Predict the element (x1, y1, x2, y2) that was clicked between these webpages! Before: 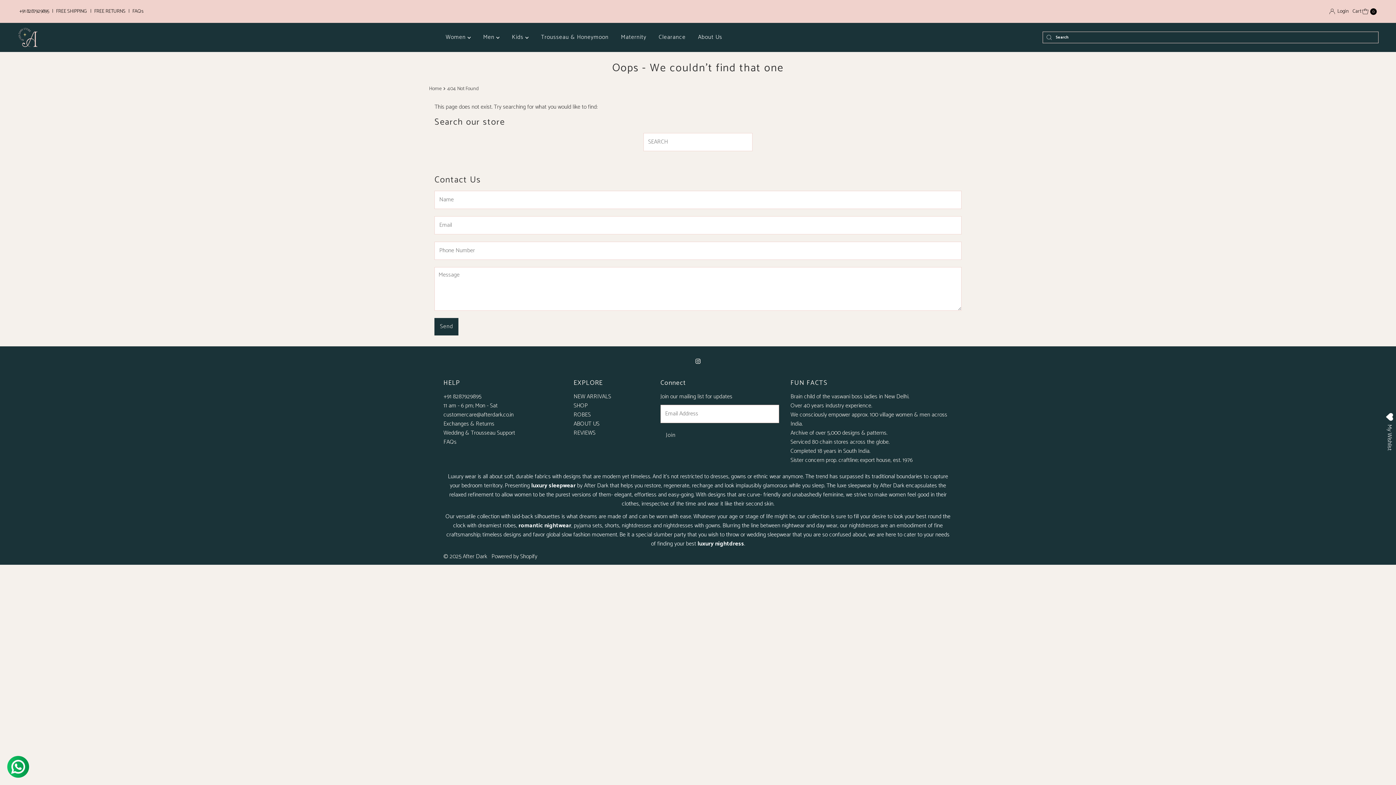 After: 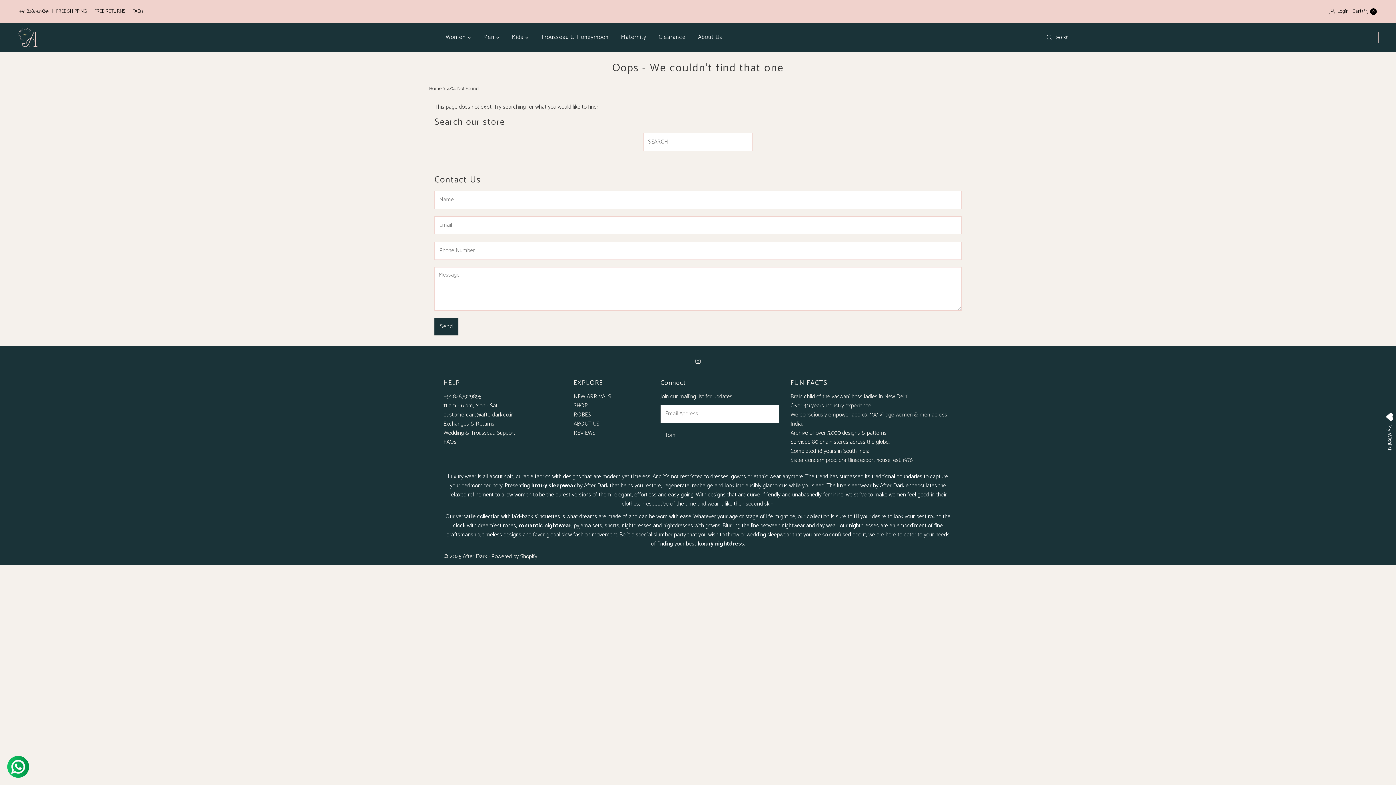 Action: bbox: (695, 357, 700, 366)